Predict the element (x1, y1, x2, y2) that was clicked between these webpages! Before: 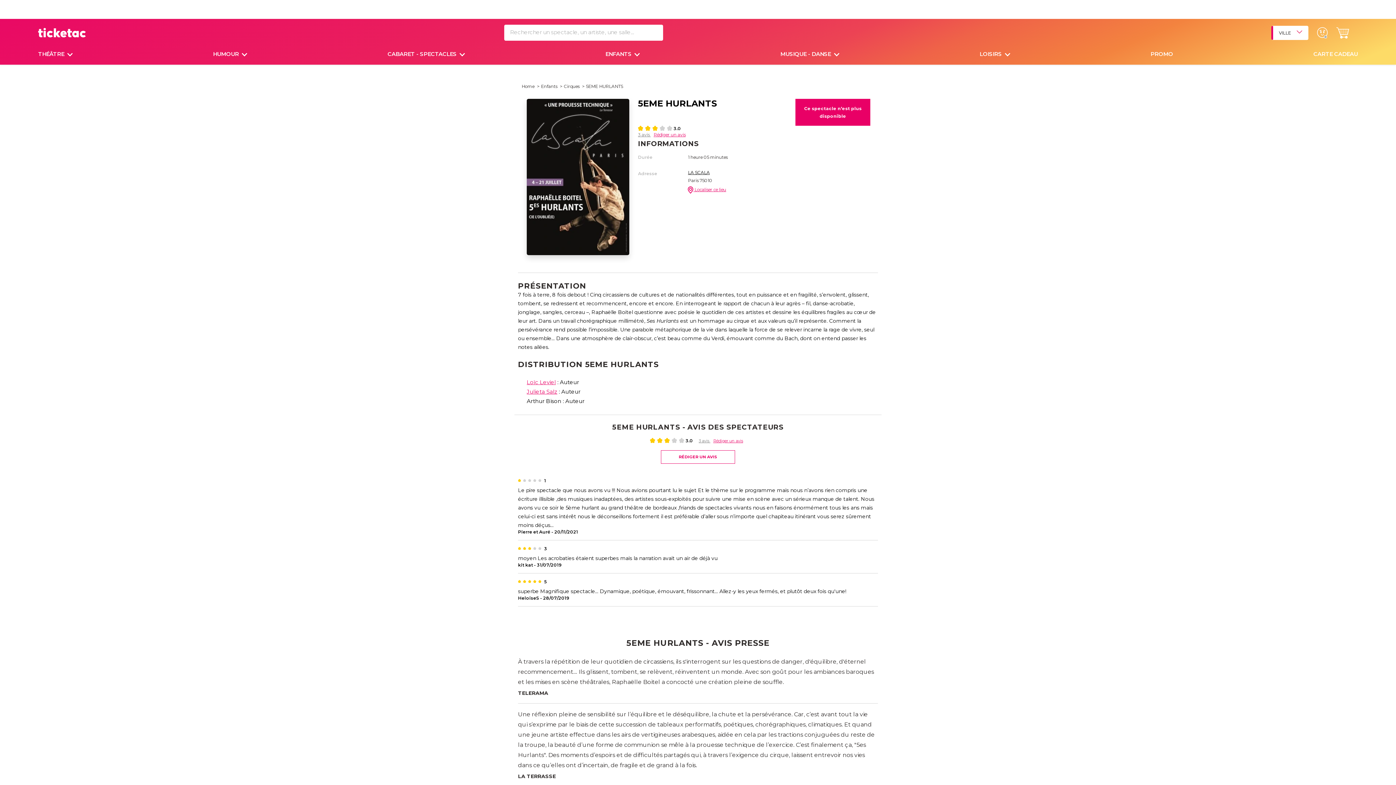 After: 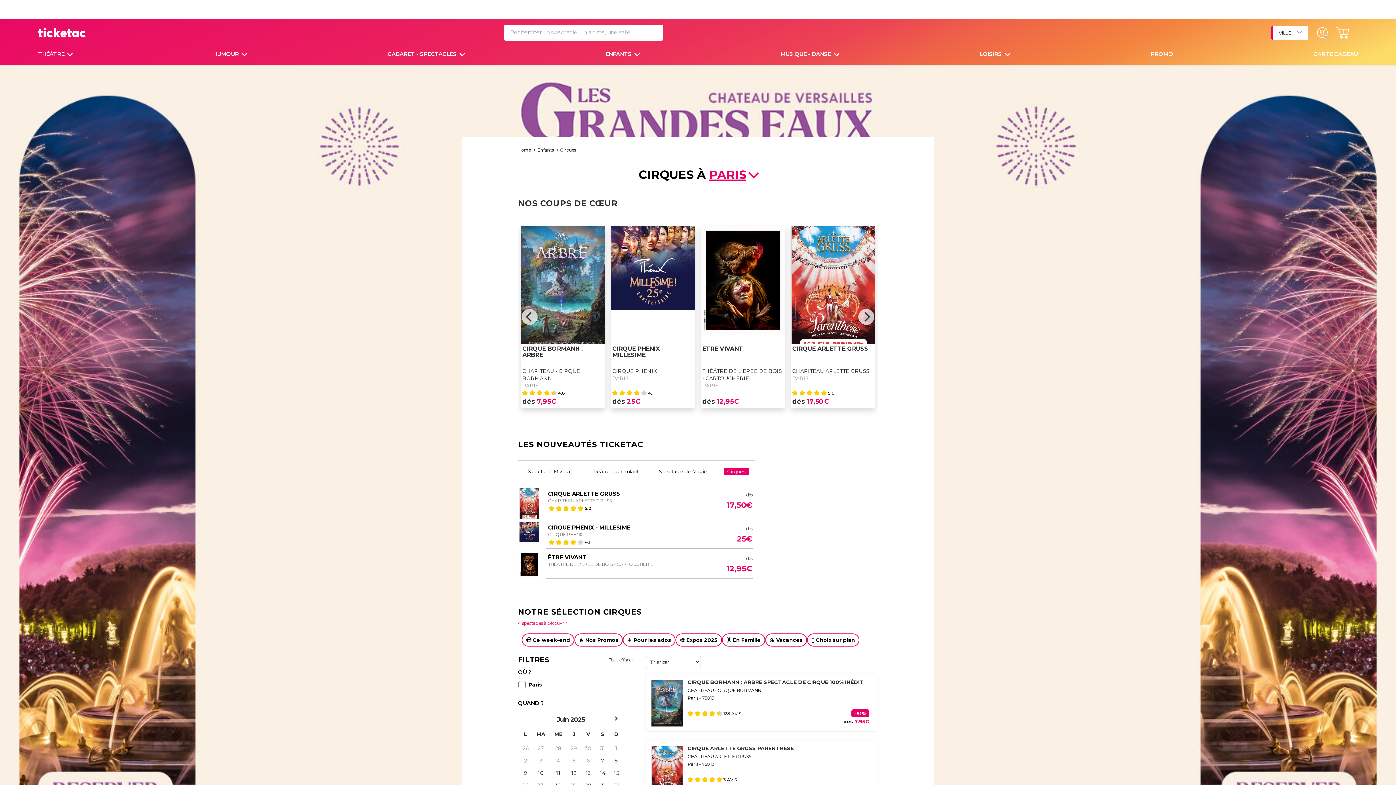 Action: label: Cirques bbox: (564, 83, 579, 89)